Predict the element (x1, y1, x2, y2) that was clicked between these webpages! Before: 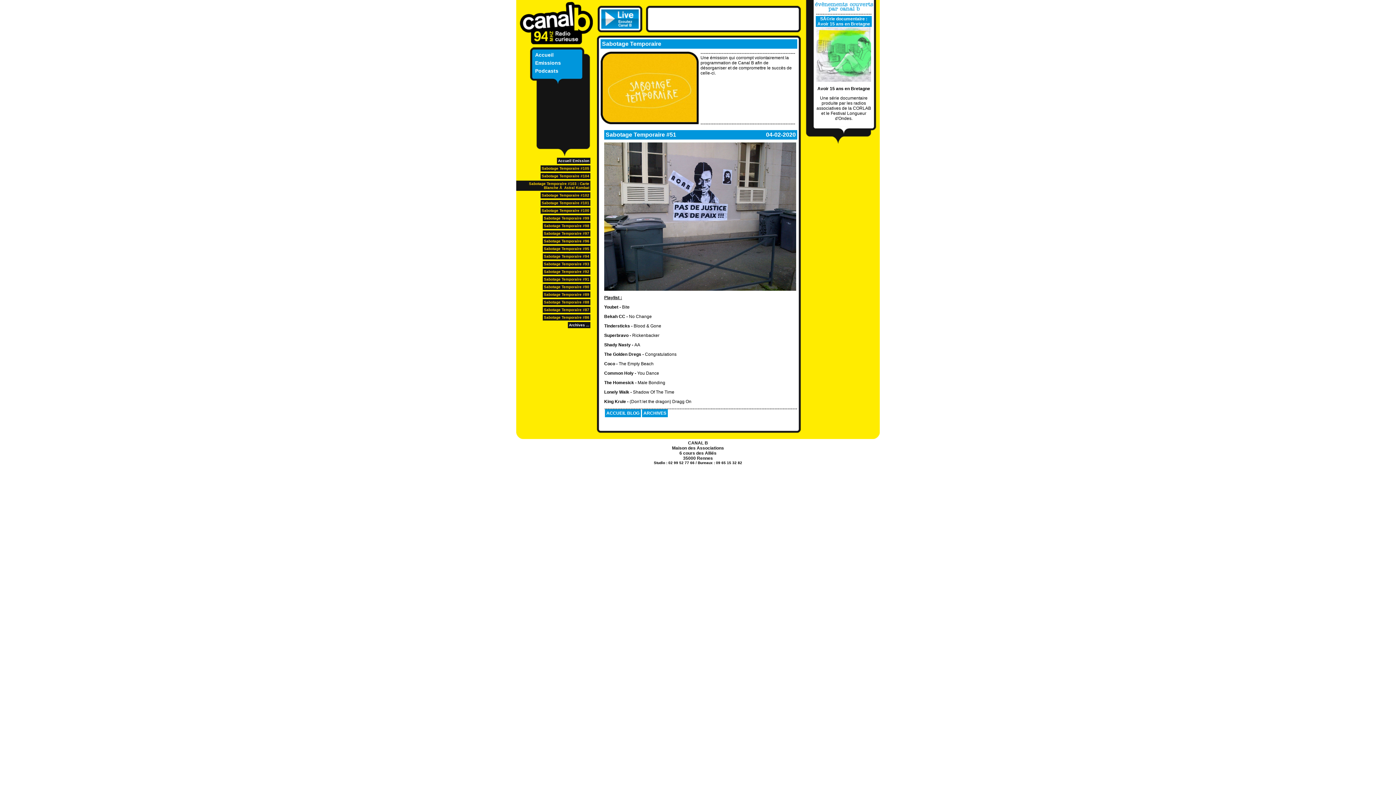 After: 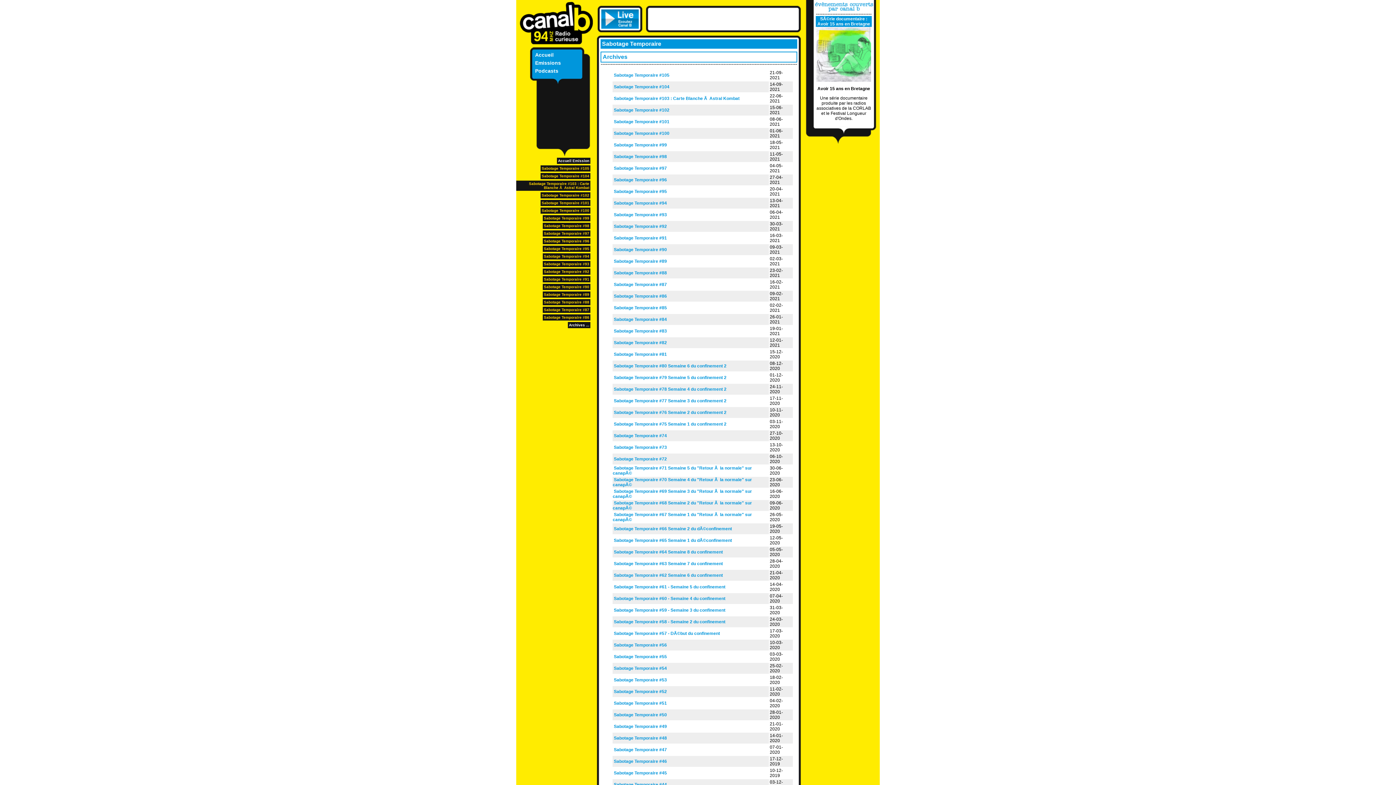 Action: label: Archives ... bbox: (569, 323, 589, 327)